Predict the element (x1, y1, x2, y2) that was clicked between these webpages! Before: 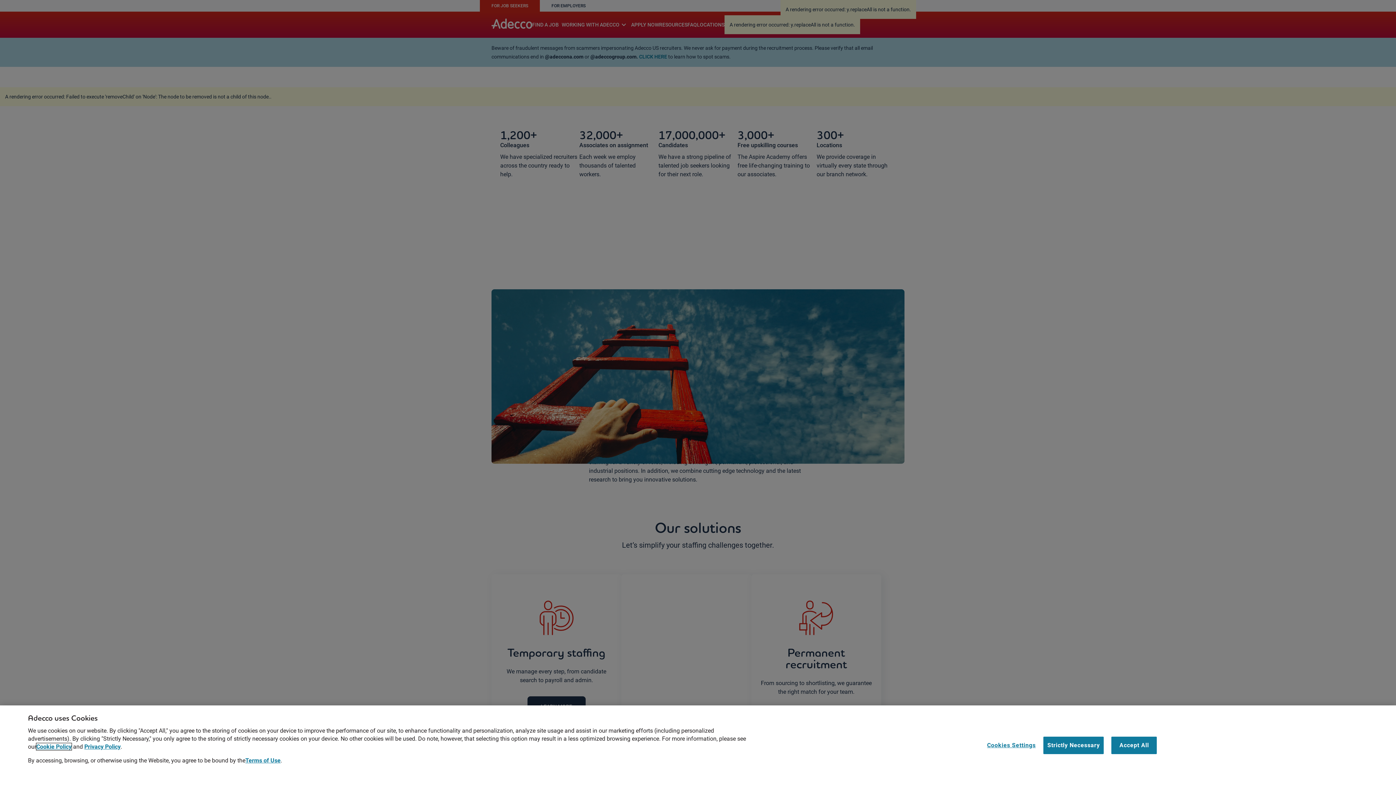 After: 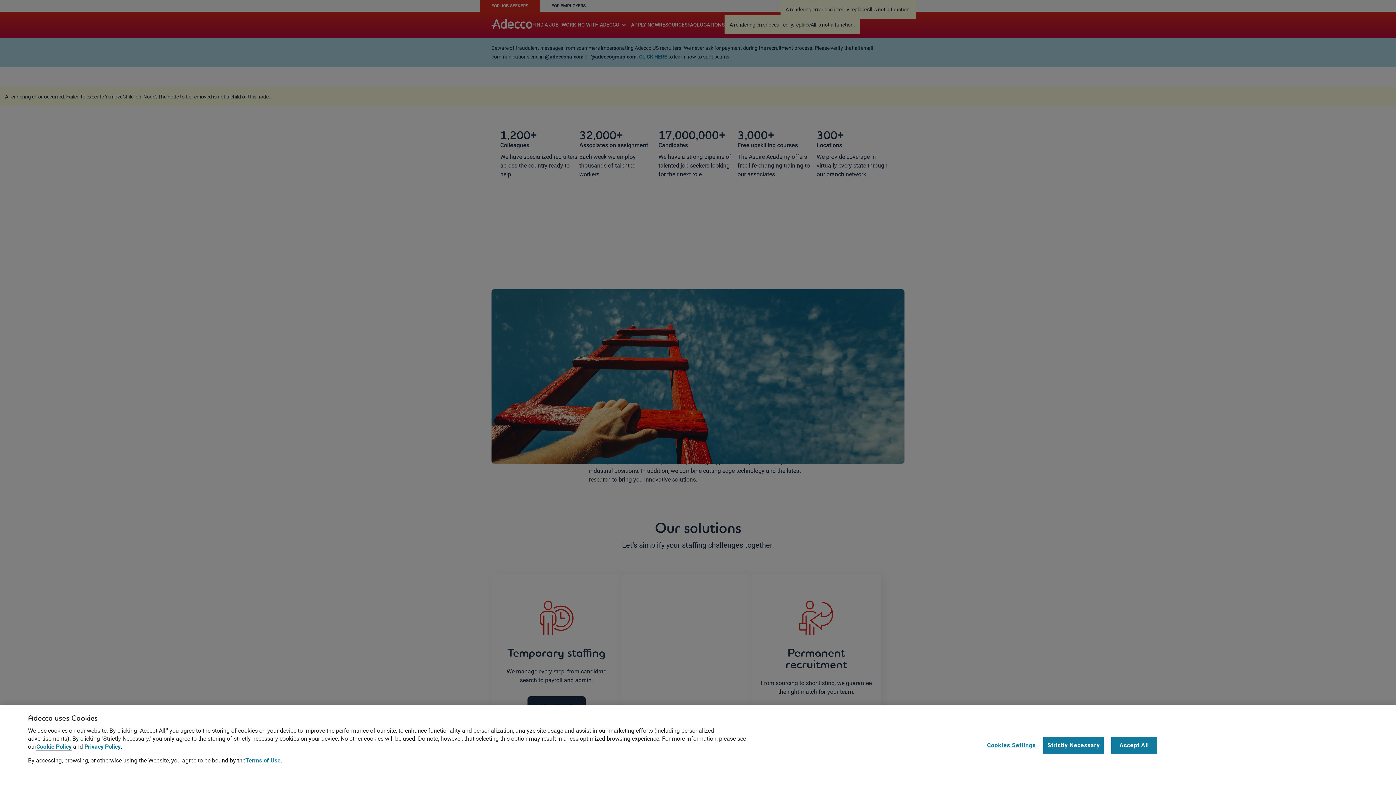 Action: label: Cookie Policy bbox: (36, 743, 71, 750)